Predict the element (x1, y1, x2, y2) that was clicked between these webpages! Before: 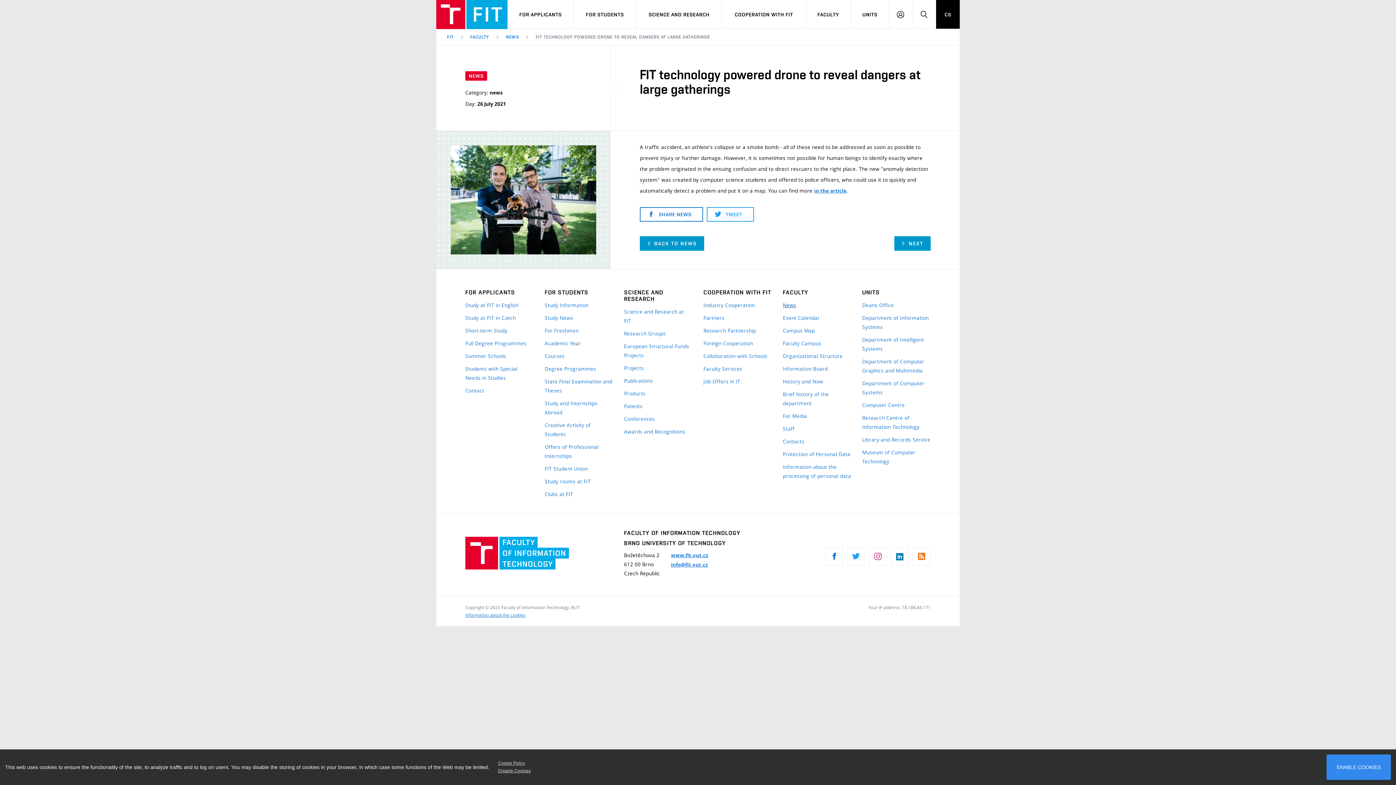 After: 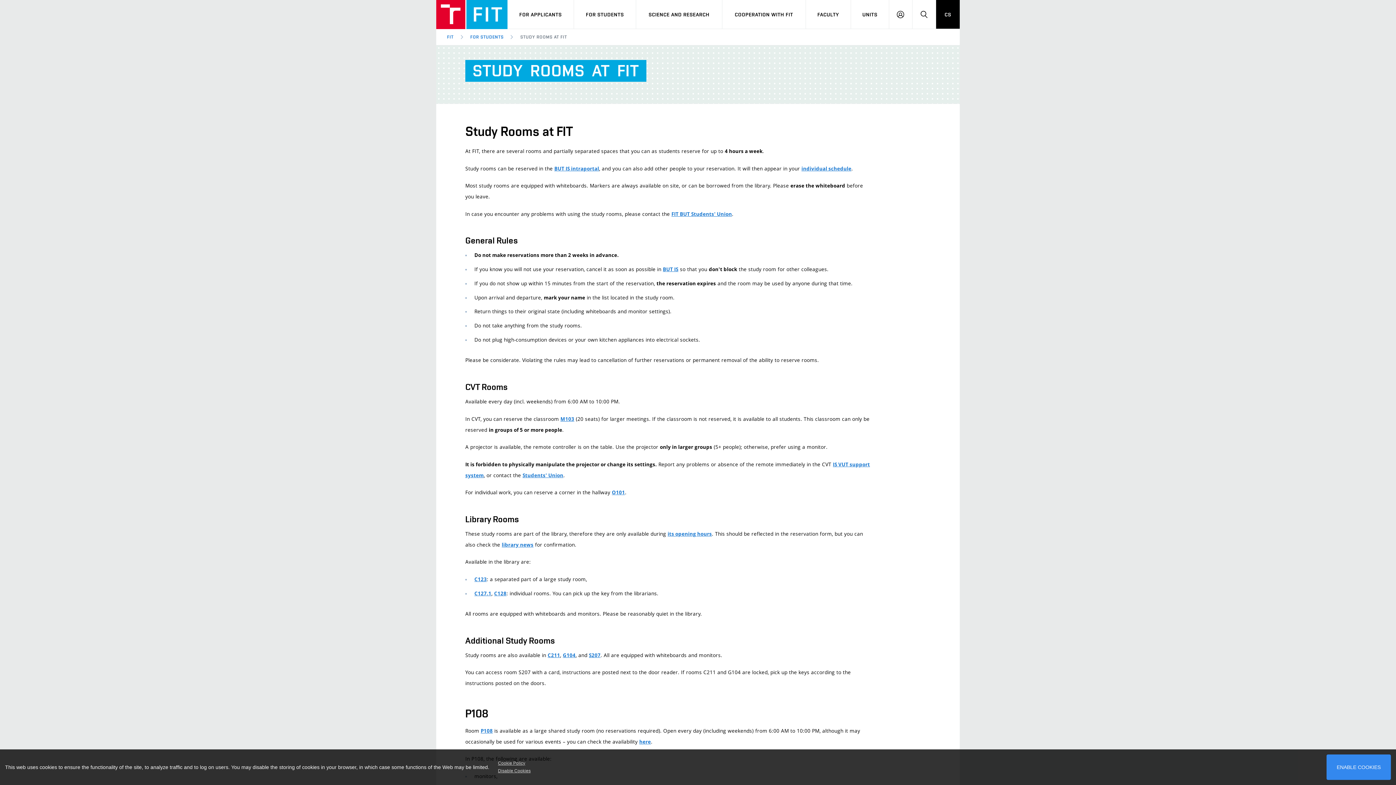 Action: bbox: (544, 477, 613, 486) label: Study rooms at FIT